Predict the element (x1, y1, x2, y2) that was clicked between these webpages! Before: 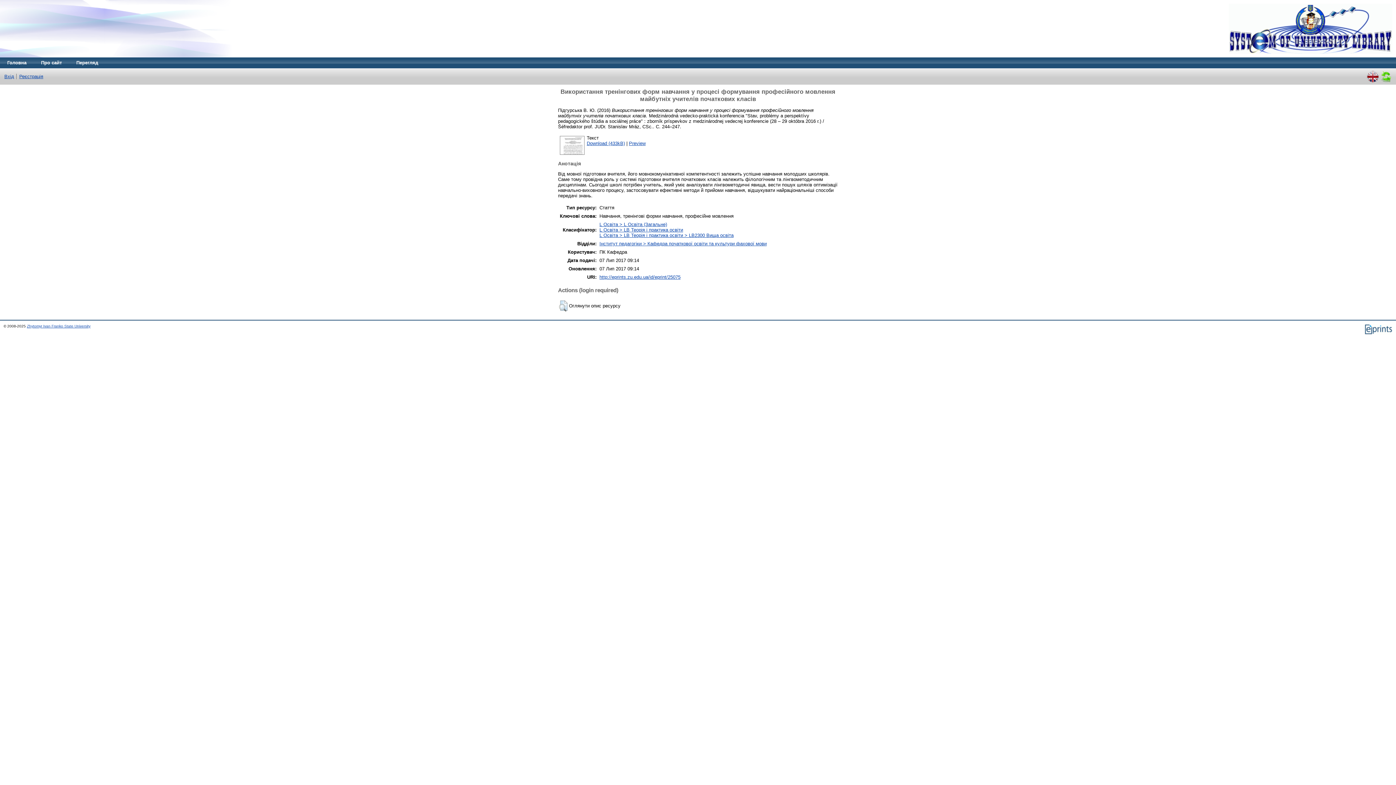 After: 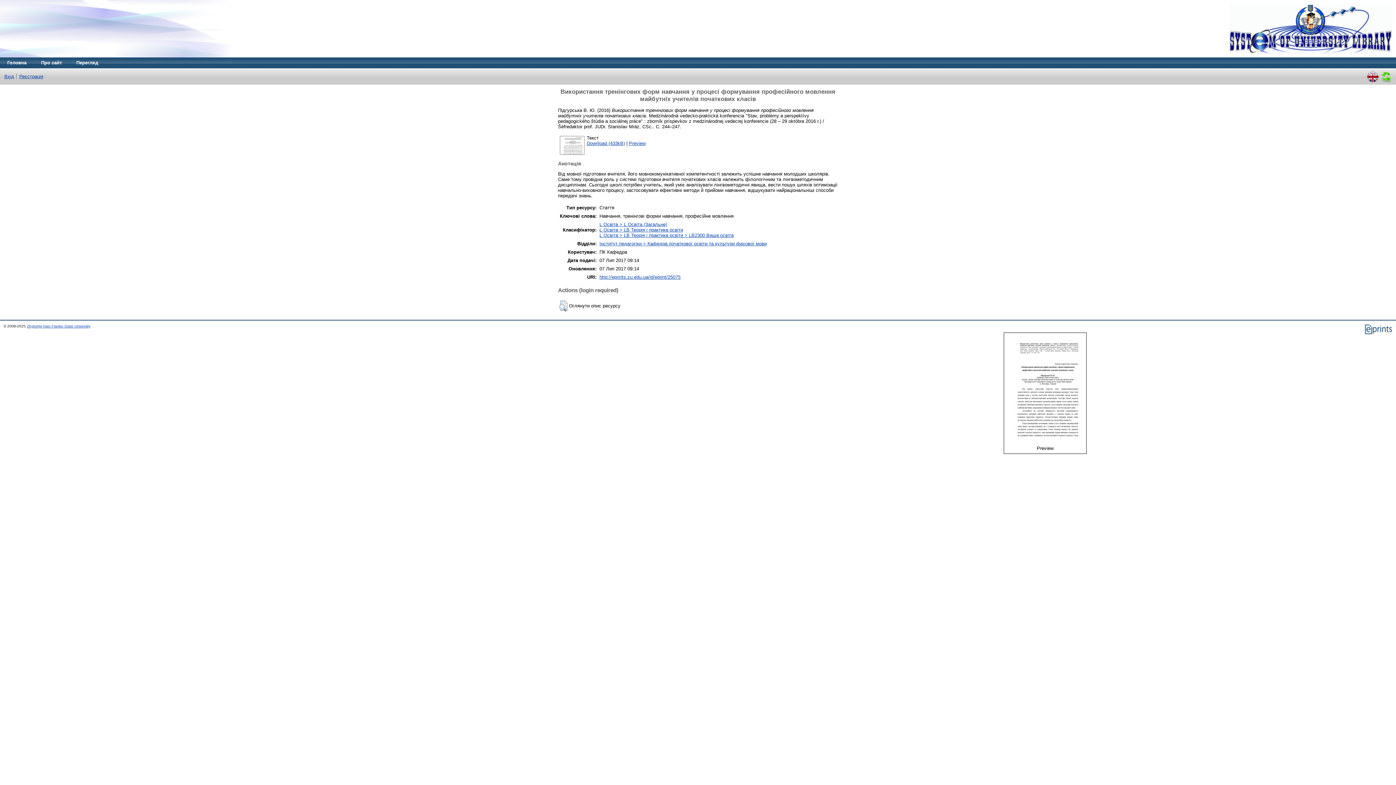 Action: bbox: (559, 151, 585, 156)